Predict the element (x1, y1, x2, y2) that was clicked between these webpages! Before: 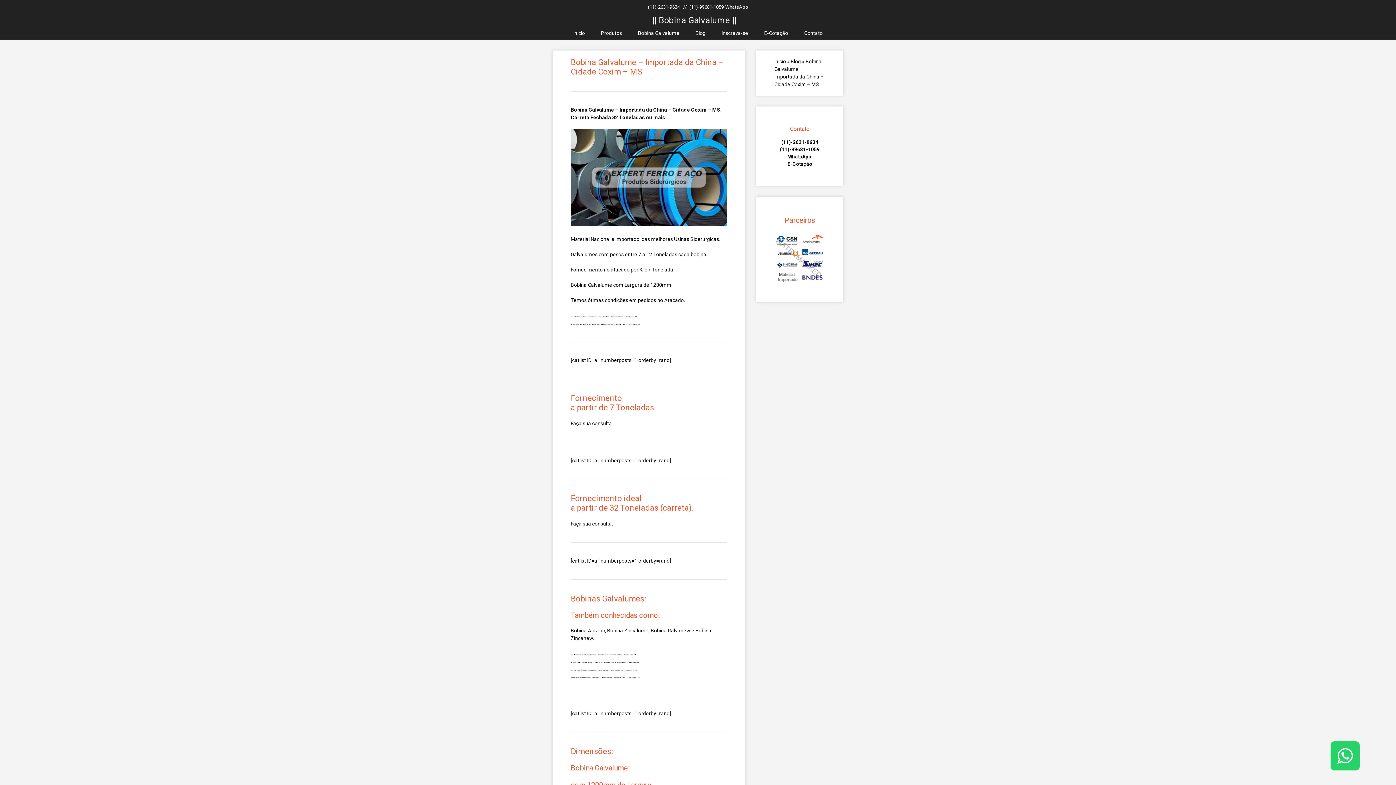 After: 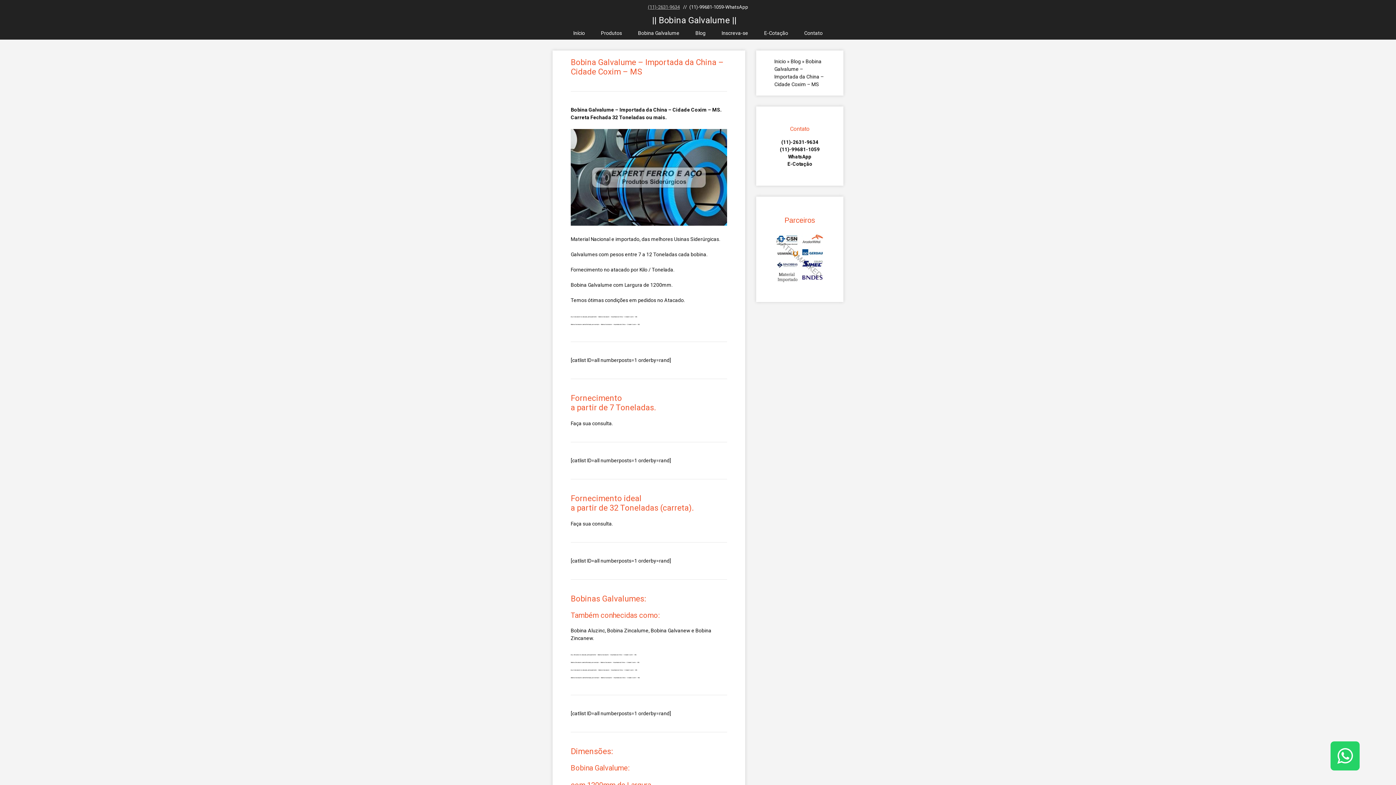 Action: label: (11)-2631-9634 bbox: (648, 4, 680, 9)